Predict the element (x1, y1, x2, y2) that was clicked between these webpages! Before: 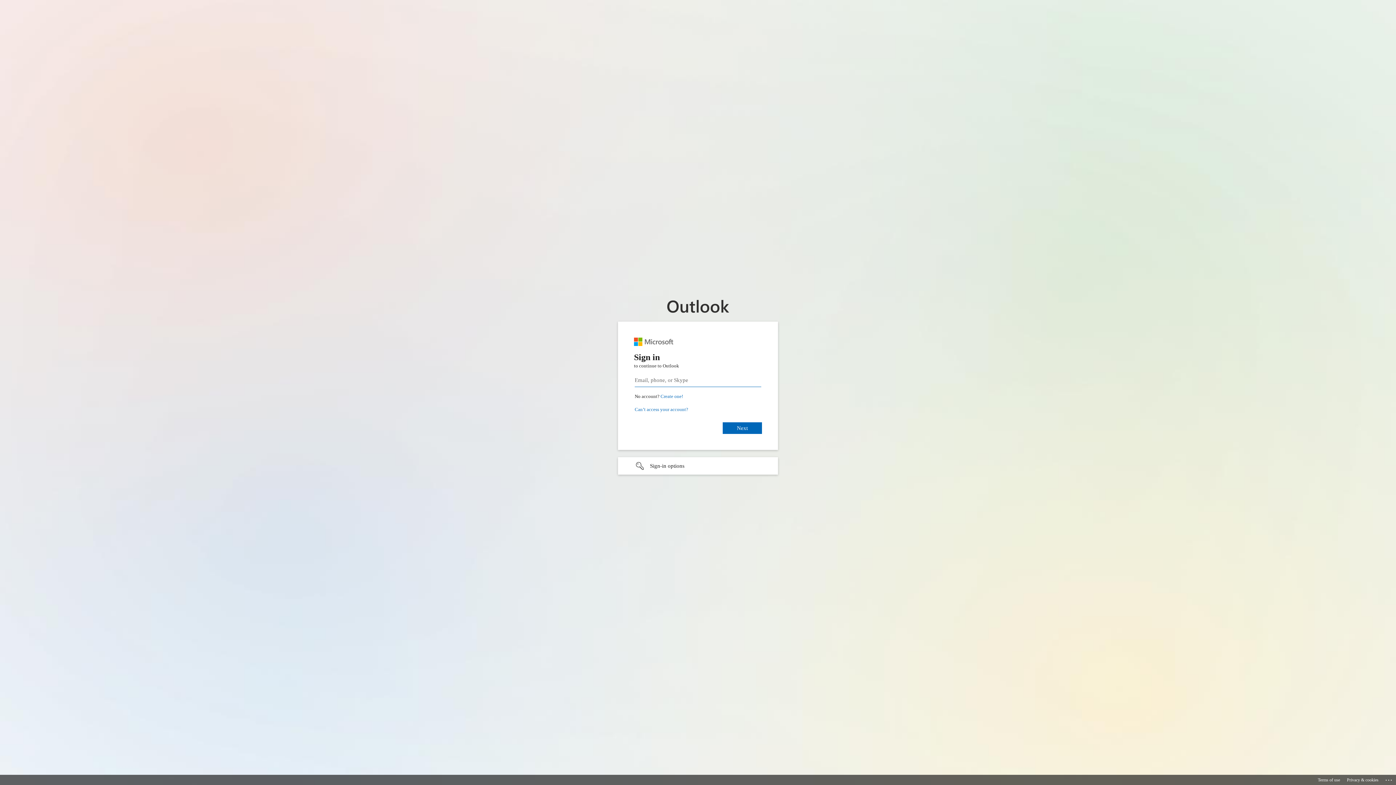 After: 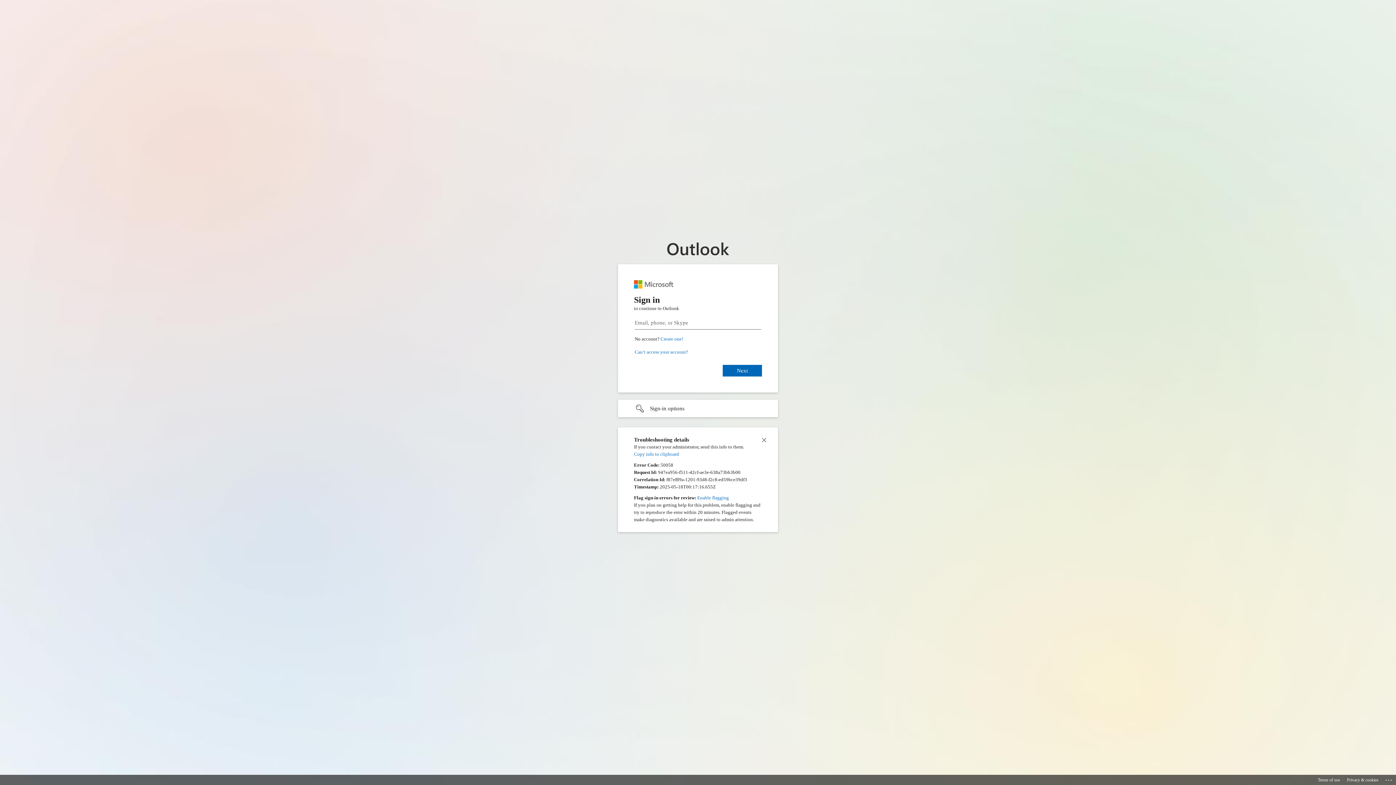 Action: label: Click here for troubleshooting information bbox: (1385, 775, 1393, 783)